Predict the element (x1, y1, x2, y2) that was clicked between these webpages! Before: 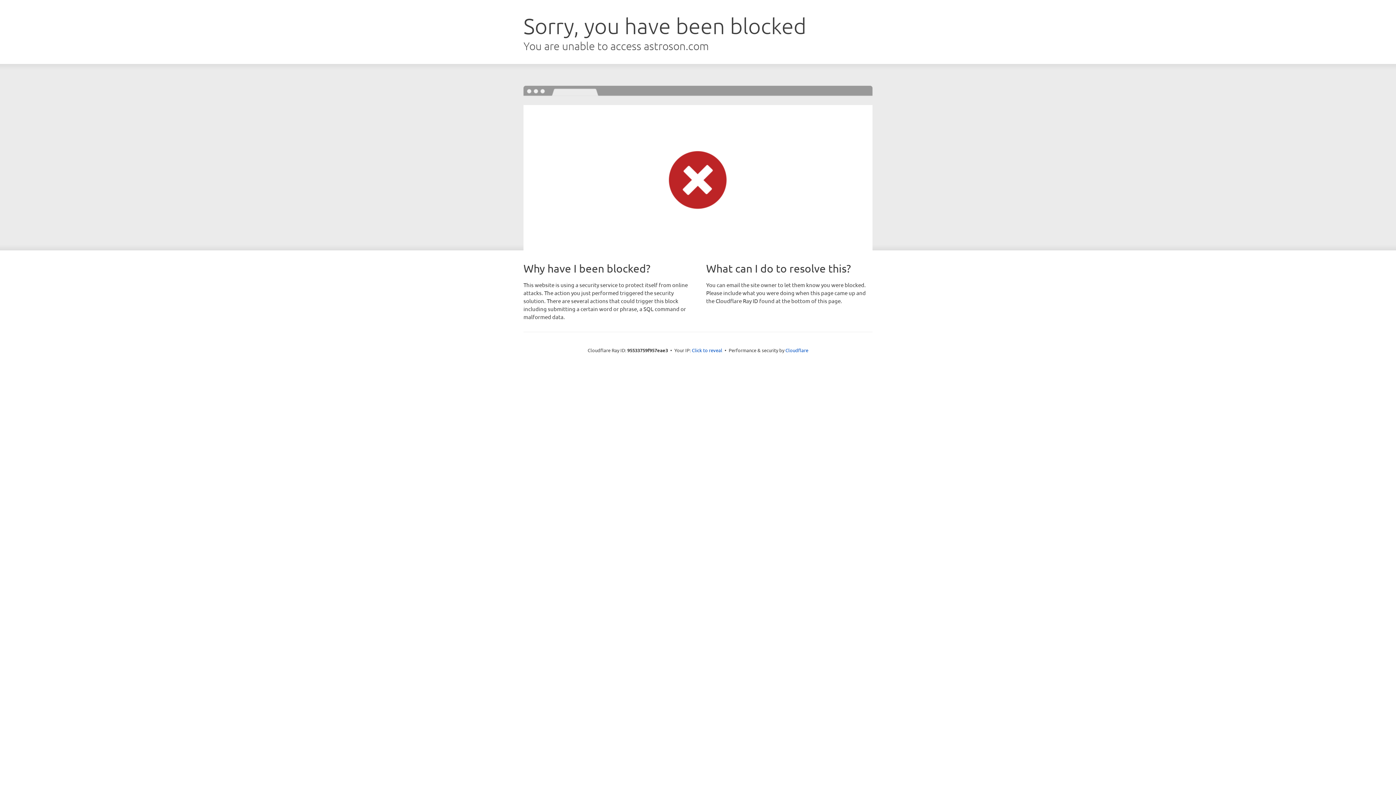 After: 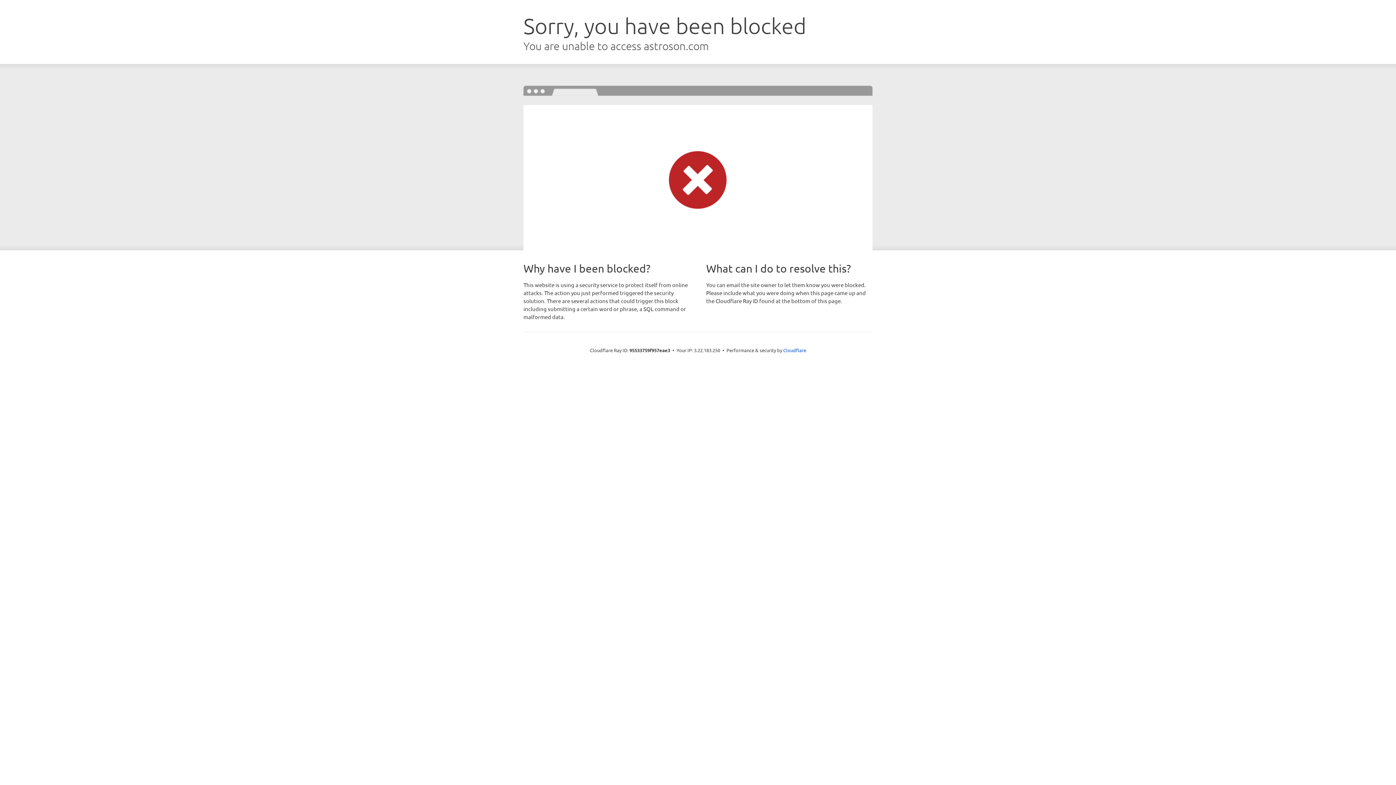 Action: bbox: (692, 346, 722, 353) label: Click to reveal